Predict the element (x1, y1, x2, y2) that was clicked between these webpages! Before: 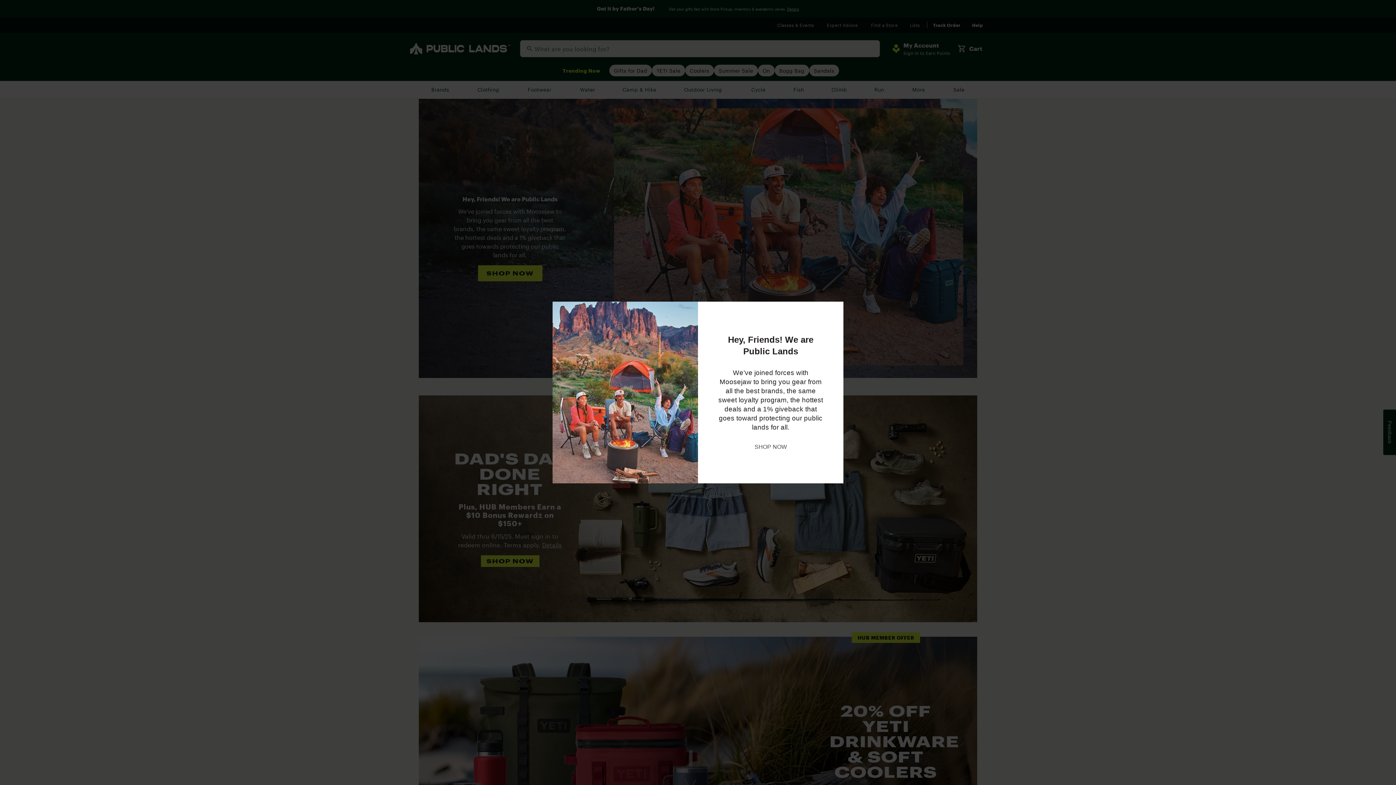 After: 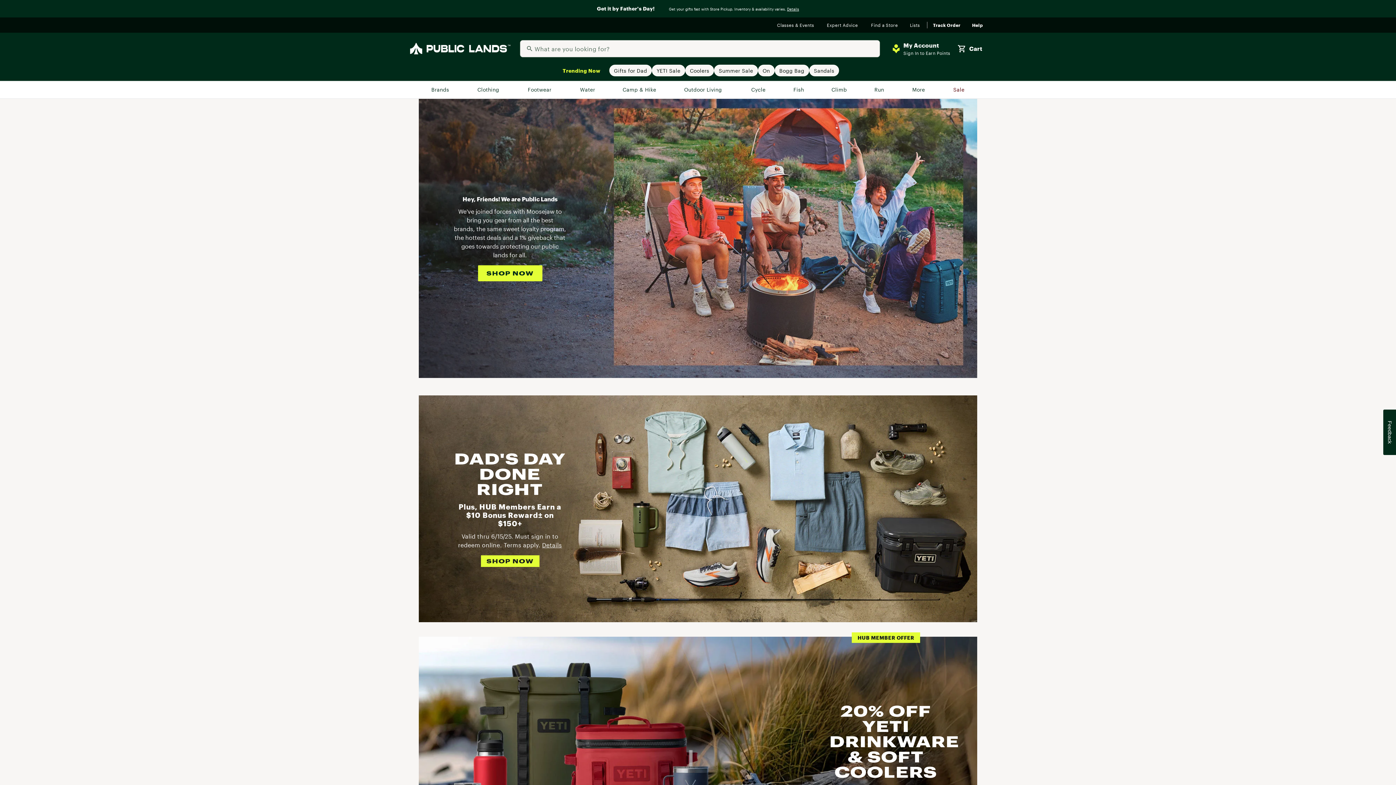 Action: bbox: (754, 442, 787, 451) label: SHOP NOW